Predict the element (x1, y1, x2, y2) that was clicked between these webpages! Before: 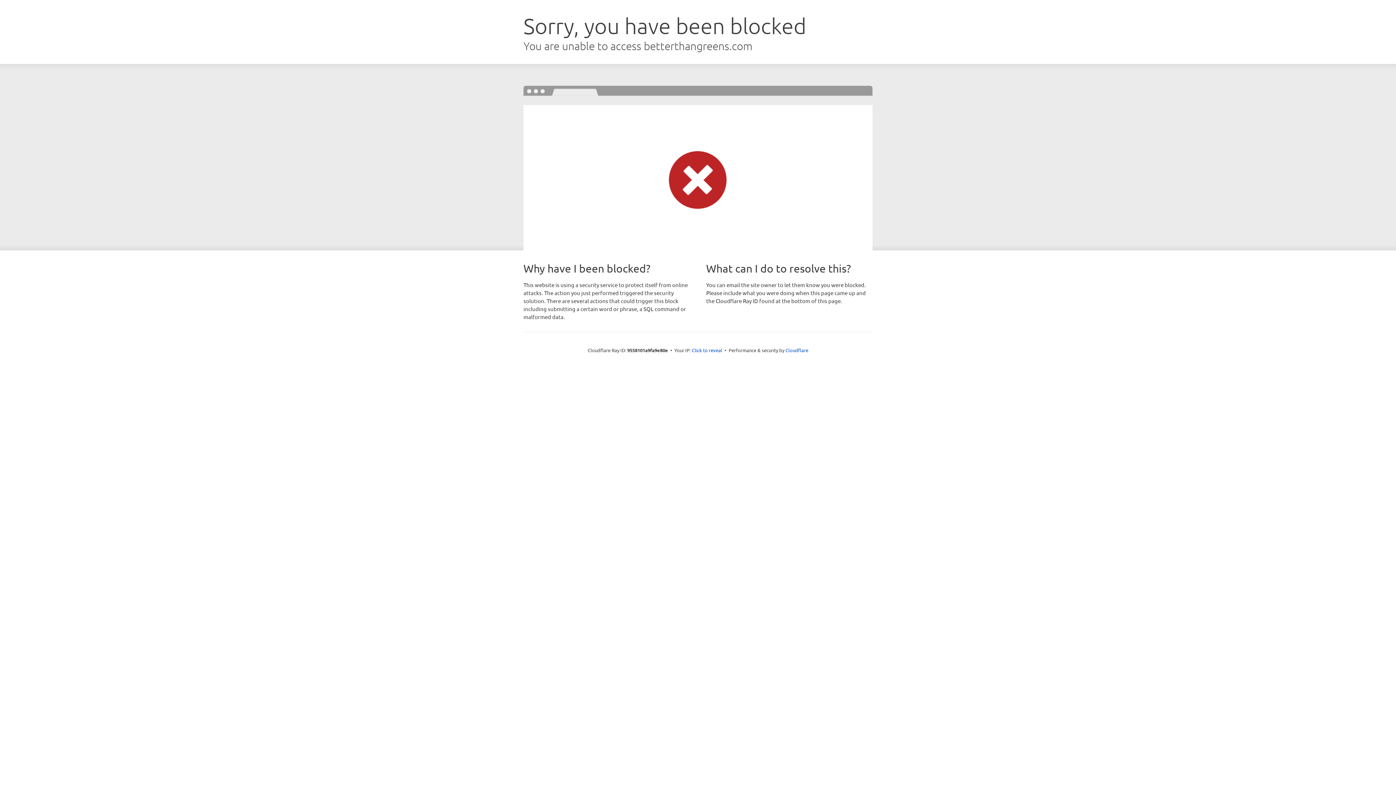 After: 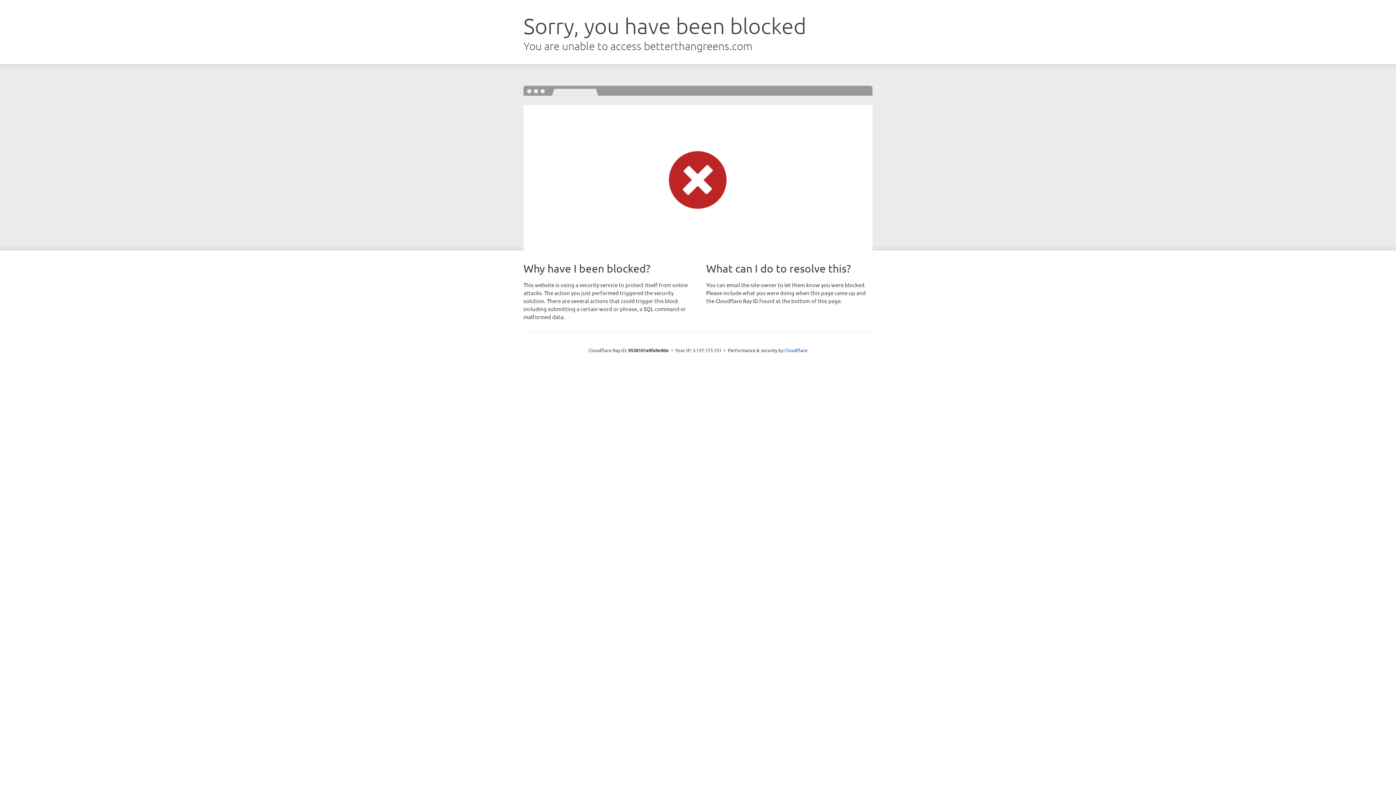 Action: bbox: (692, 346, 722, 353) label: Click to reveal